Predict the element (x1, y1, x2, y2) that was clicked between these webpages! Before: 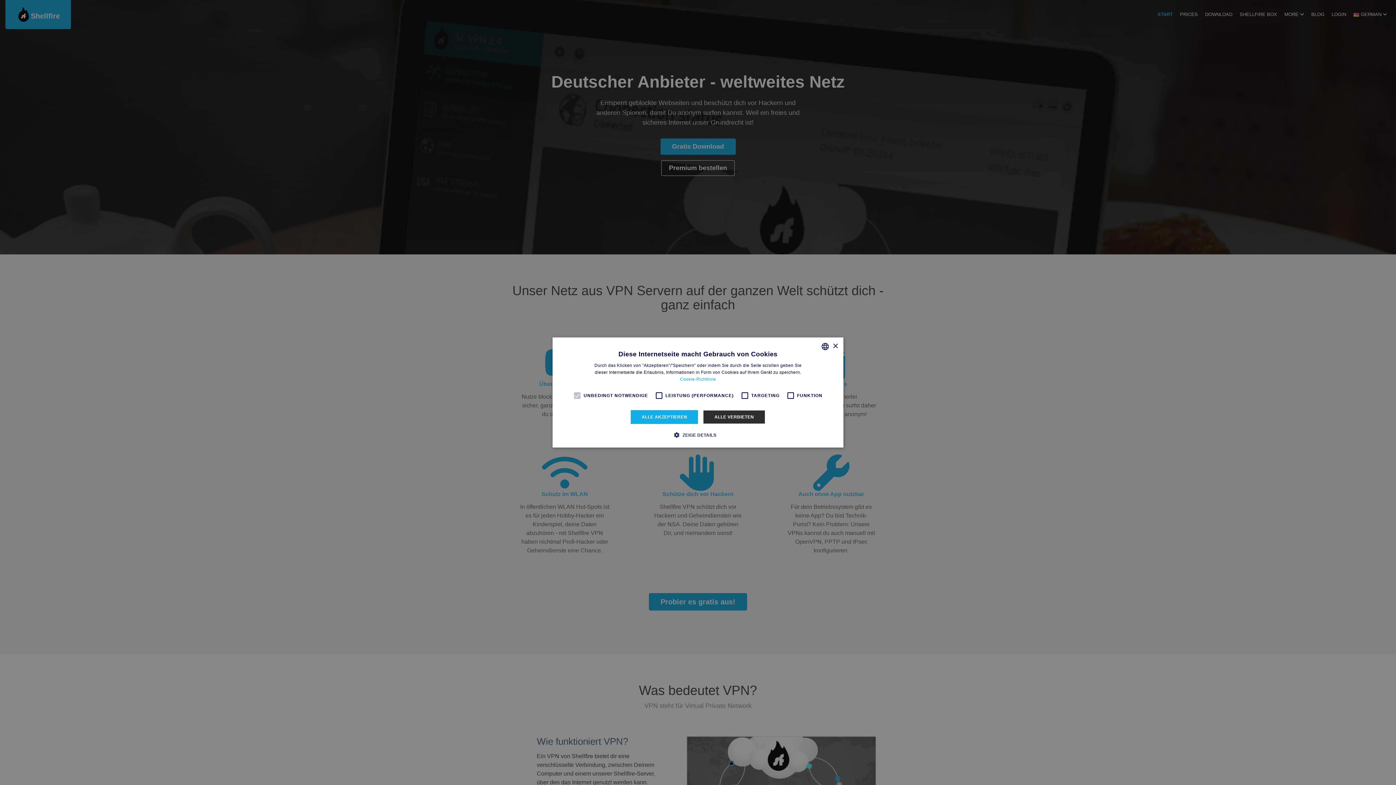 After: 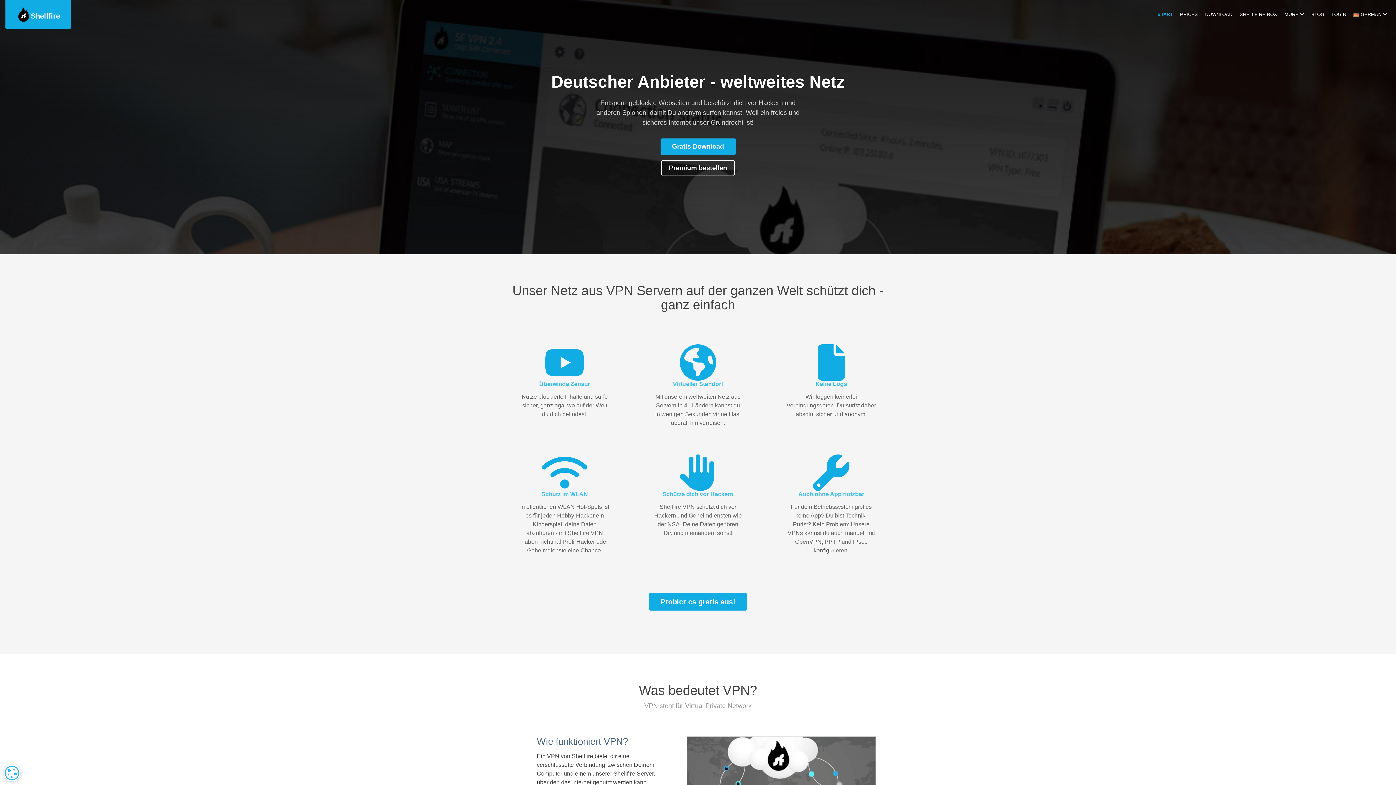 Action: bbox: (832, 343, 838, 349) label: Close